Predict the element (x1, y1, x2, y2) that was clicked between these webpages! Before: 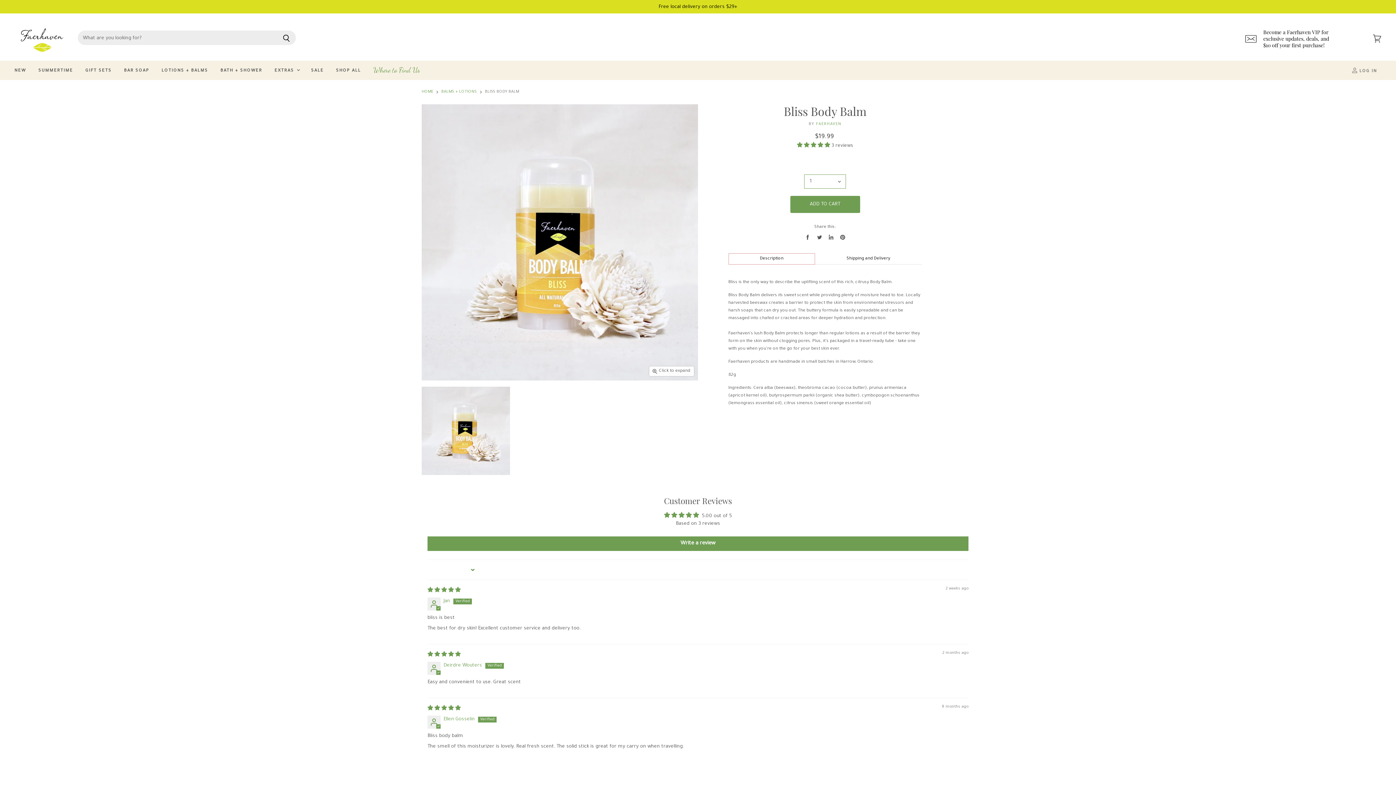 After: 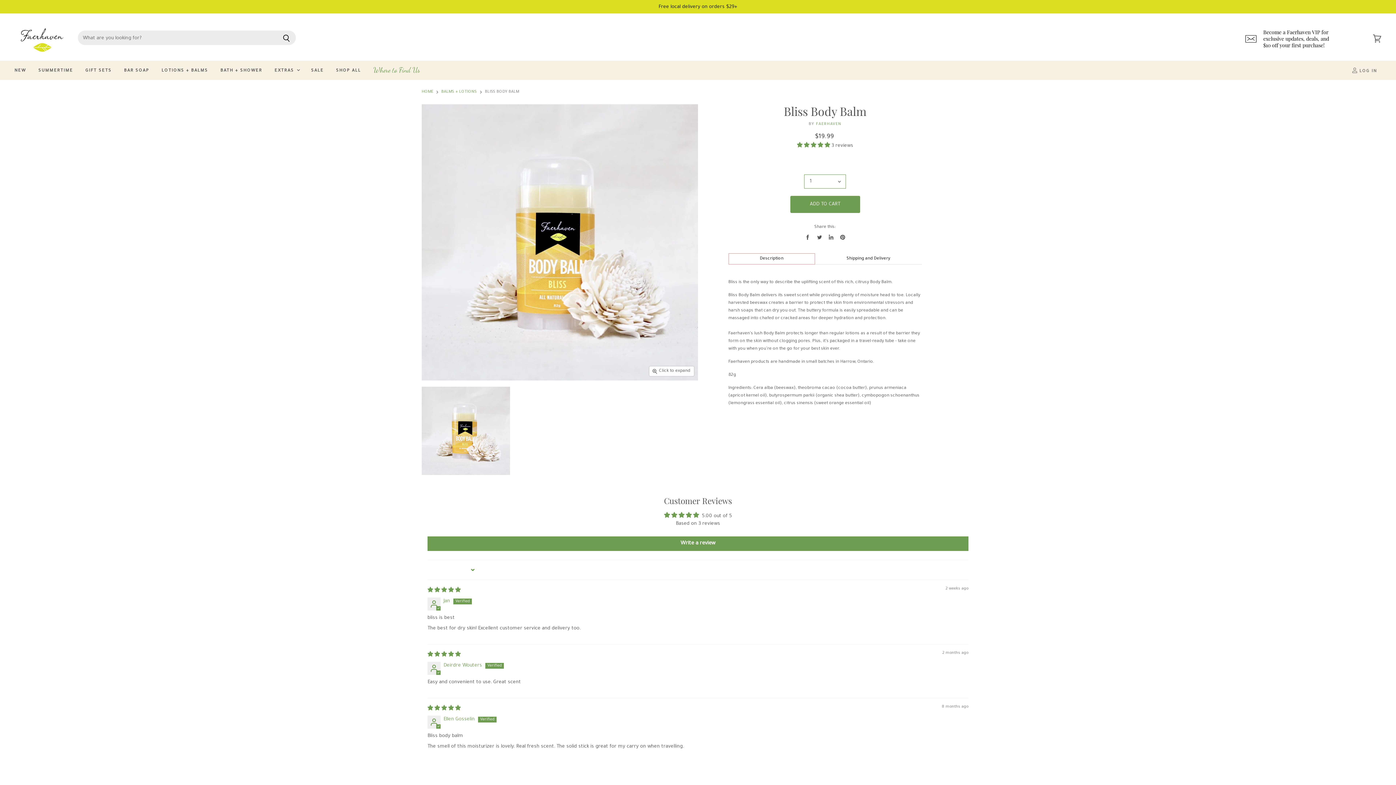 Action: bbox: (728, 253, 815, 264) label: Description